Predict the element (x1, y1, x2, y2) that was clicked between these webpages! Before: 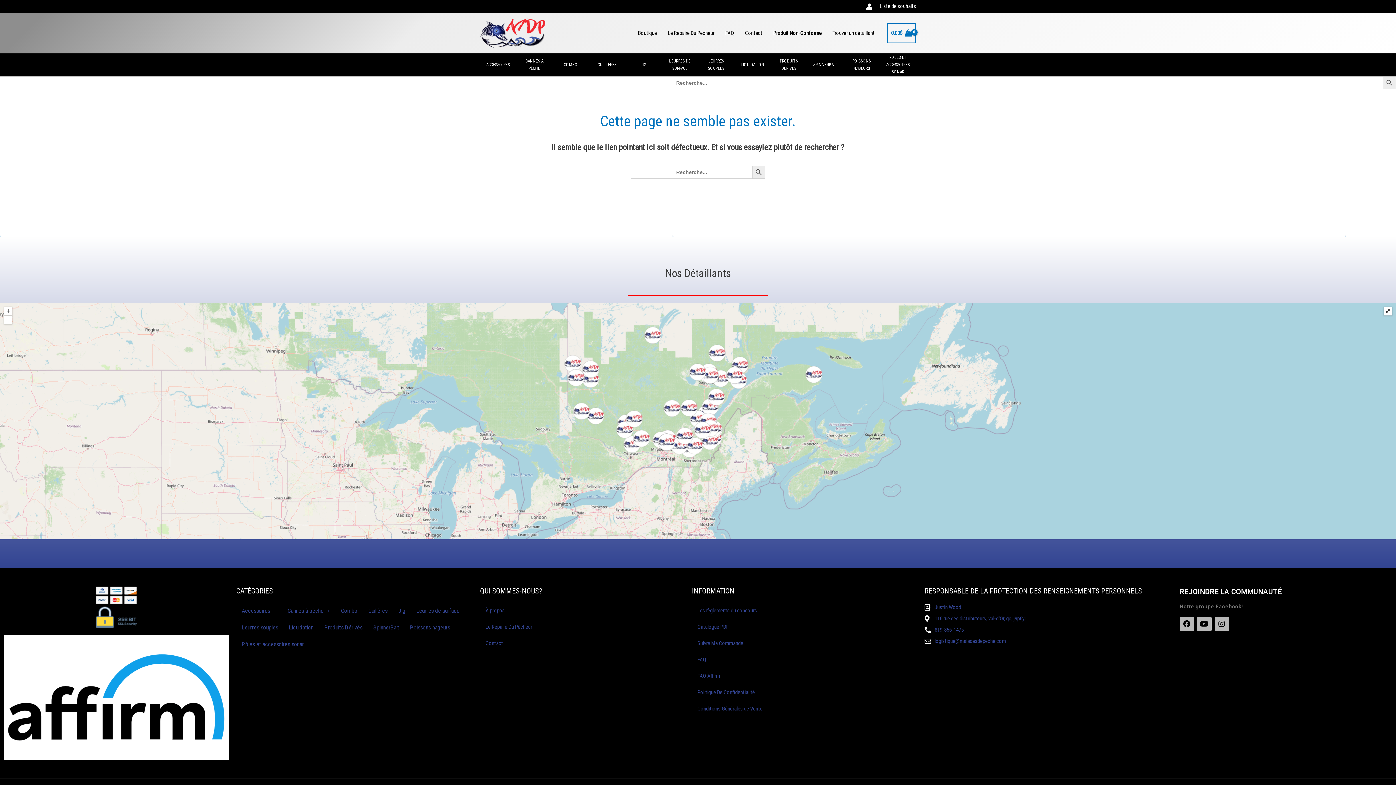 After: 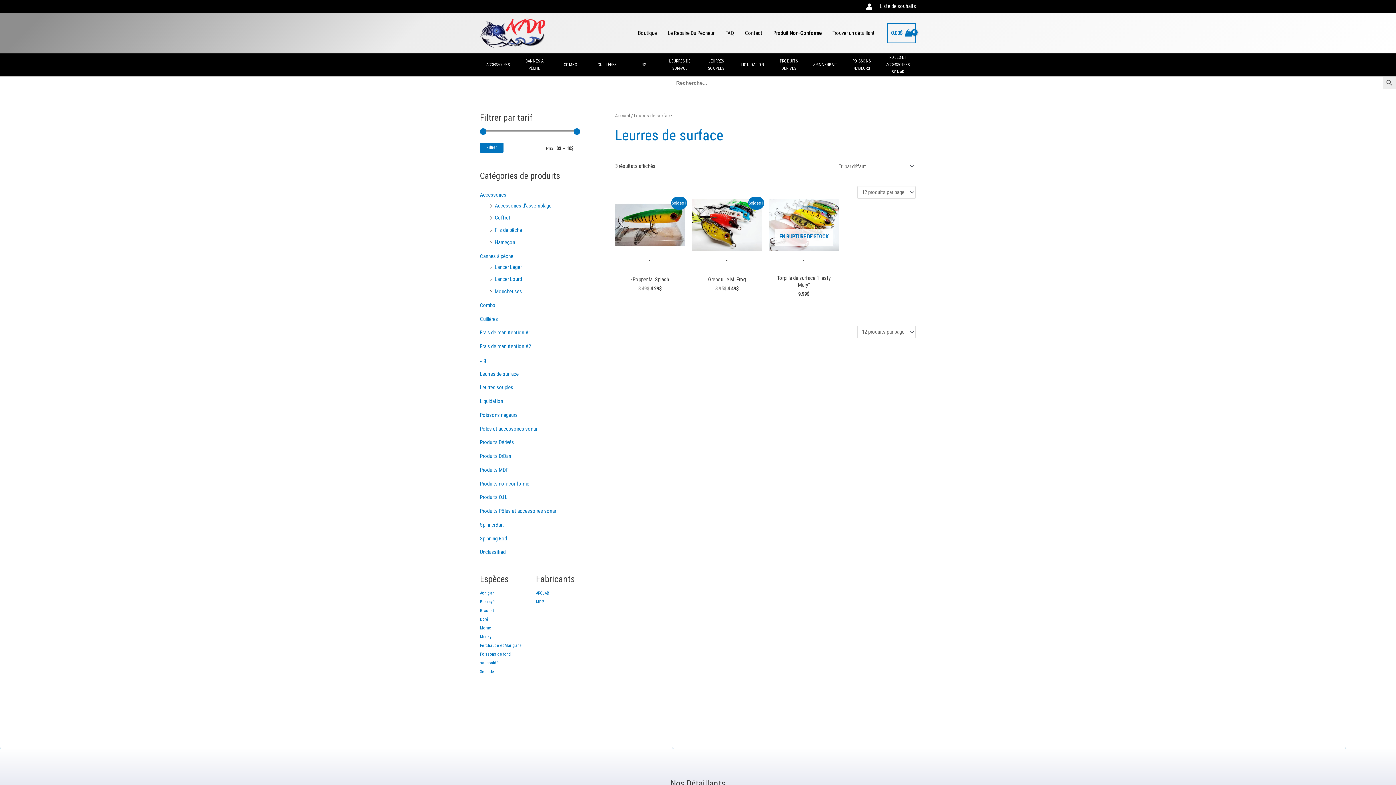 Action: bbox: (410, 602, 465, 619) label: Leurres de surface